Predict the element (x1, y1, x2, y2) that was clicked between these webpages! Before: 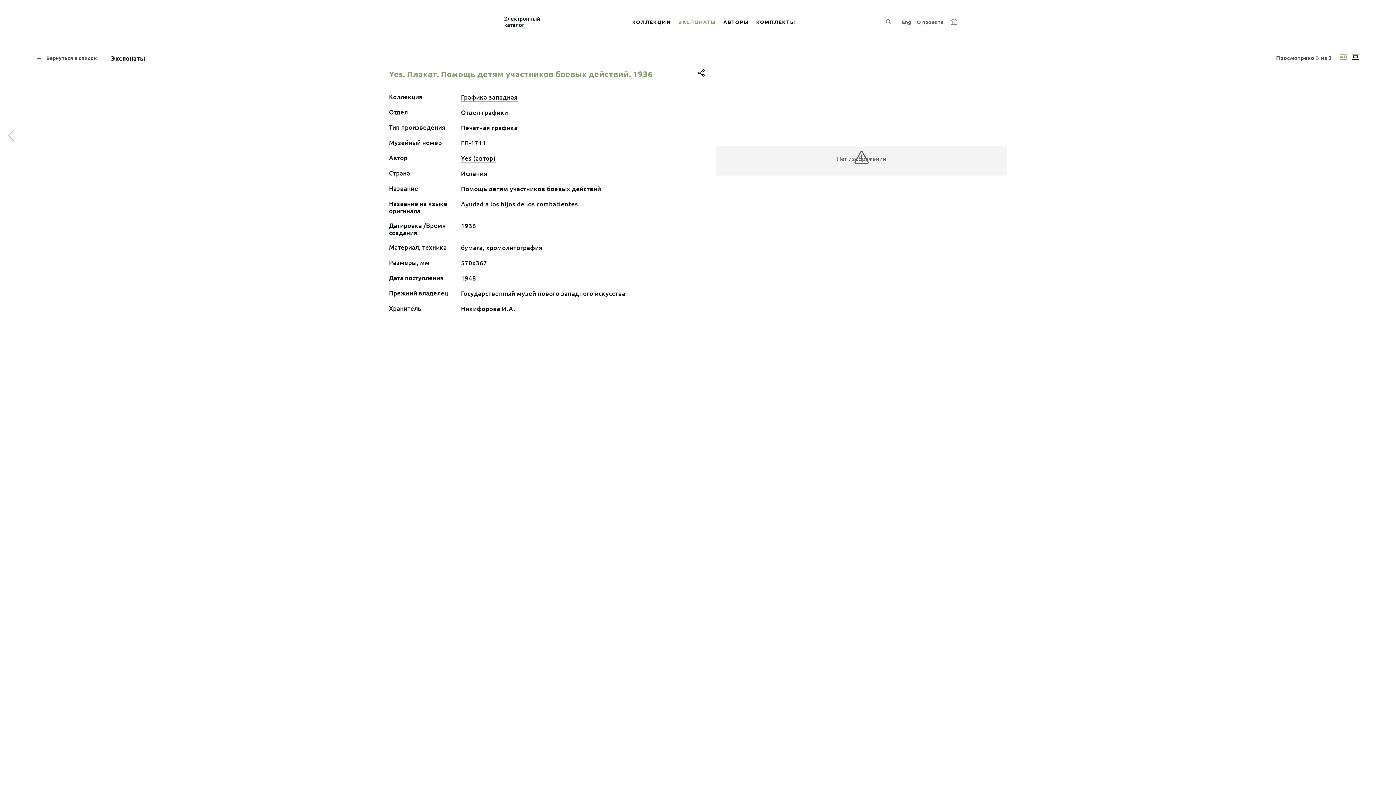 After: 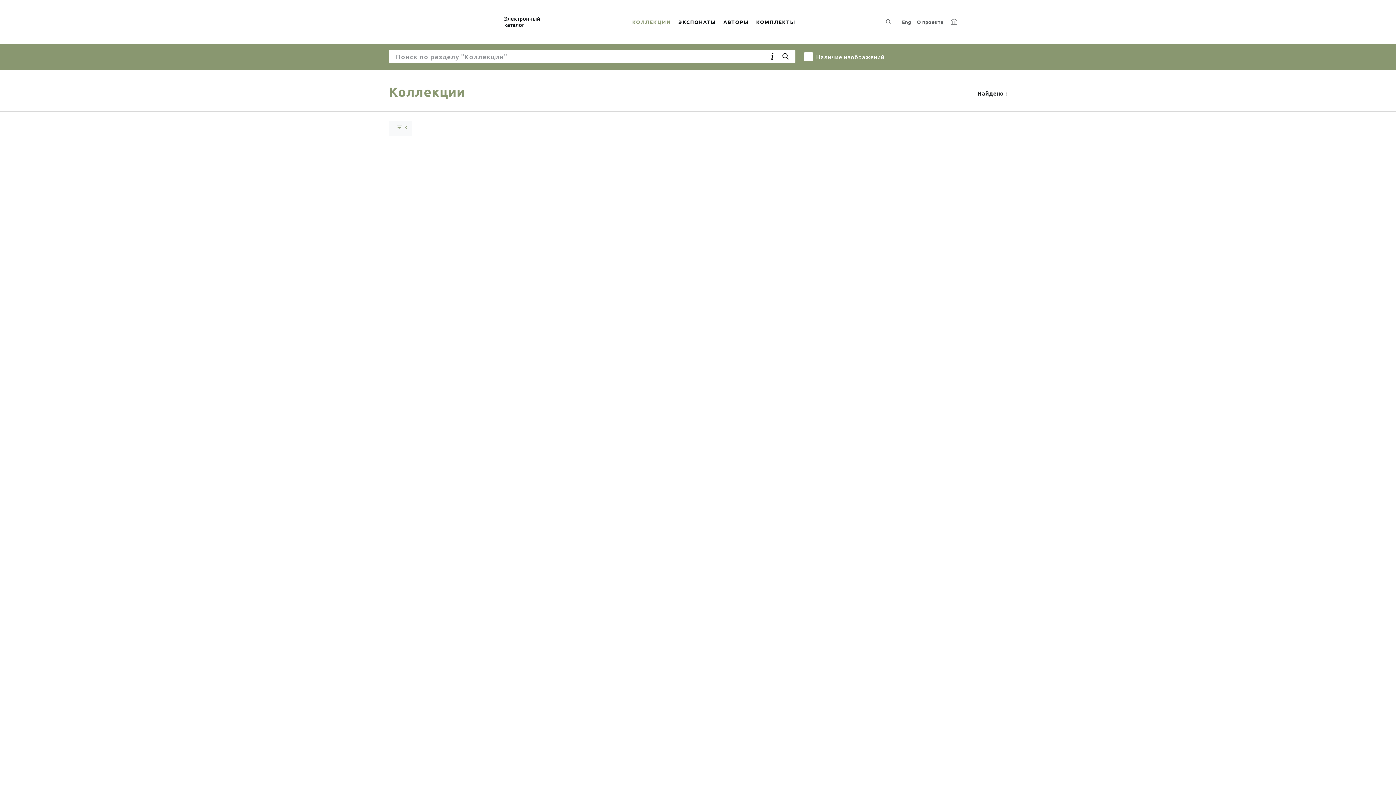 Action: label: КОЛЛЕКЦИИ bbox: (628, 9, 674, 34)